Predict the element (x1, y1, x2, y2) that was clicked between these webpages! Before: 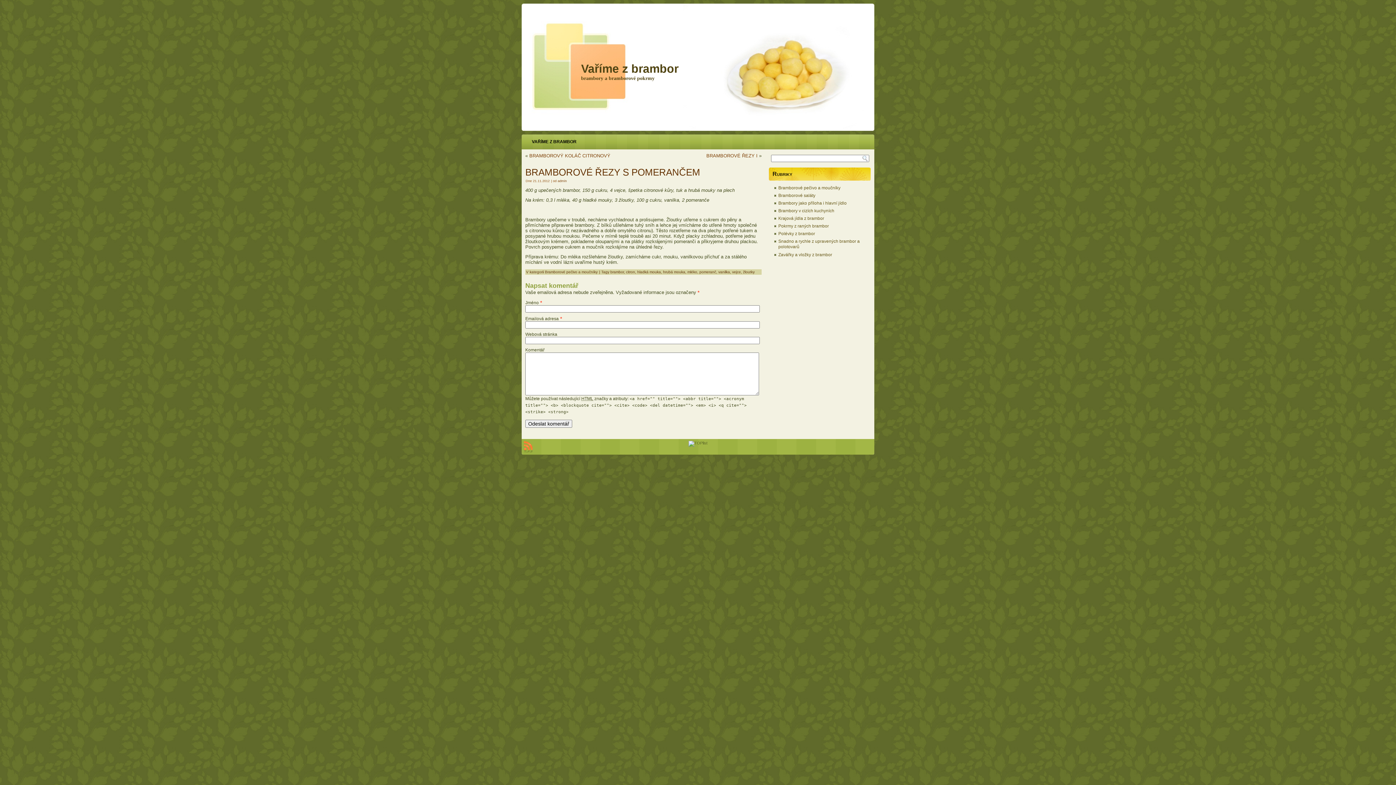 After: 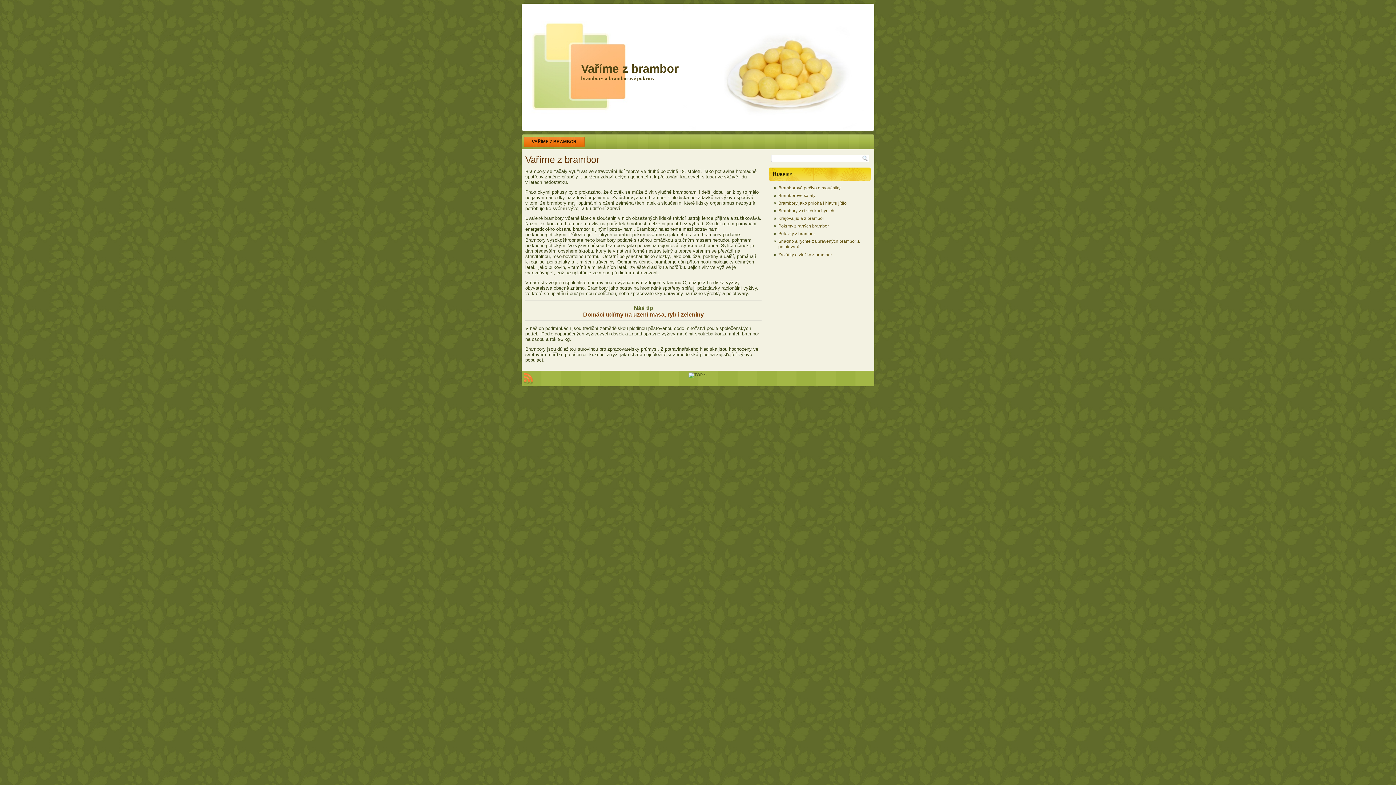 Action: label: VAŘÍME Z BRAMBOR bbox: (524, 136, 584, 147)